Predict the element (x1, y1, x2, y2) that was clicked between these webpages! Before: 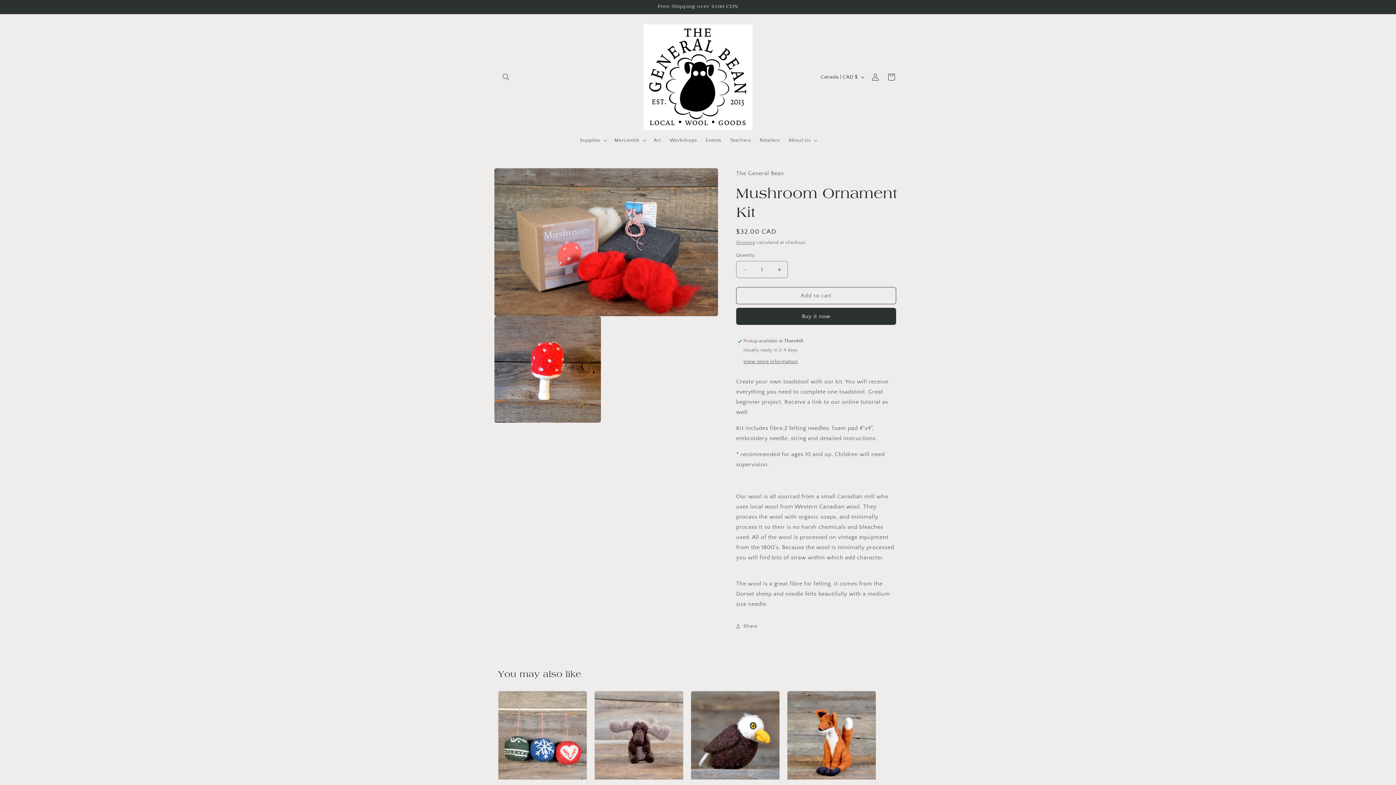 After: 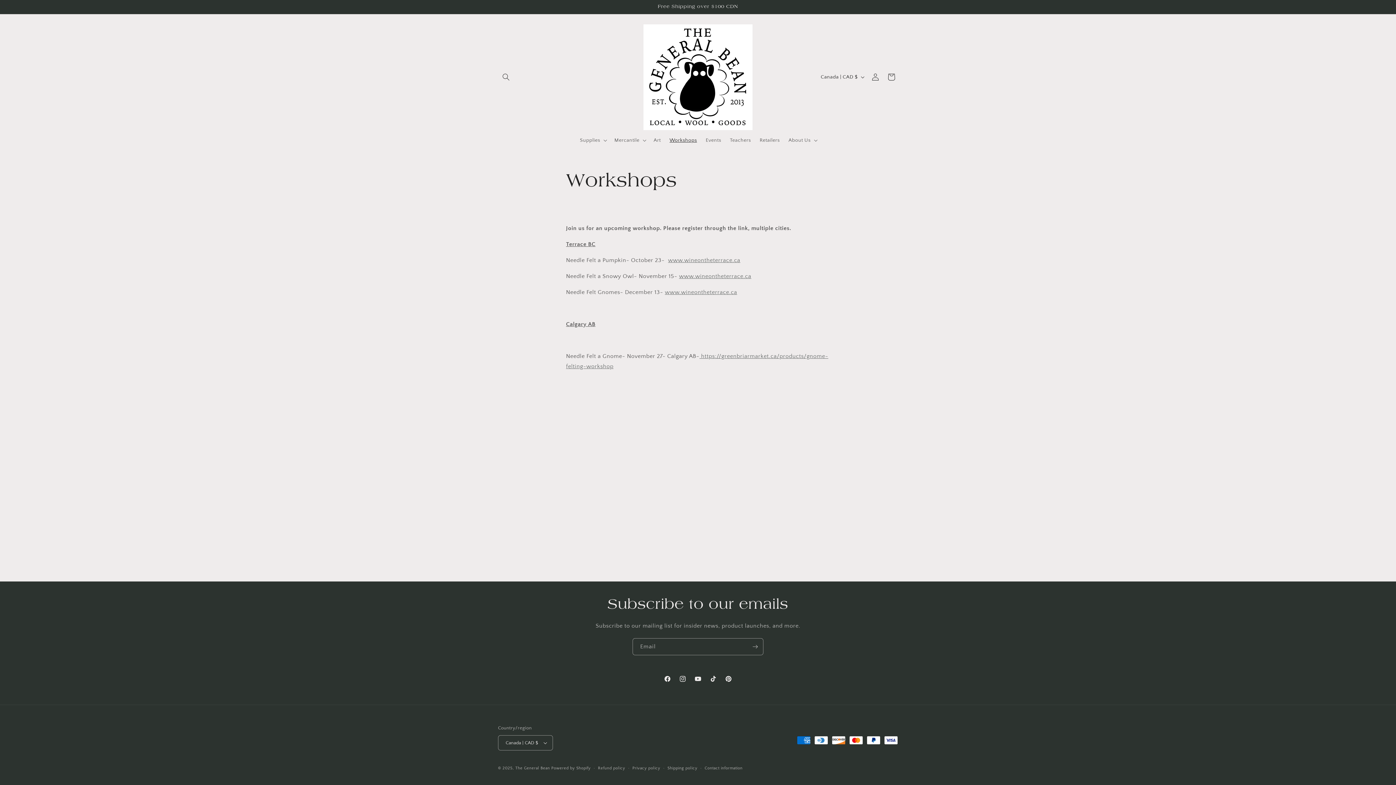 Action: bbox: (665, 132, 701, 148) label: Workshops